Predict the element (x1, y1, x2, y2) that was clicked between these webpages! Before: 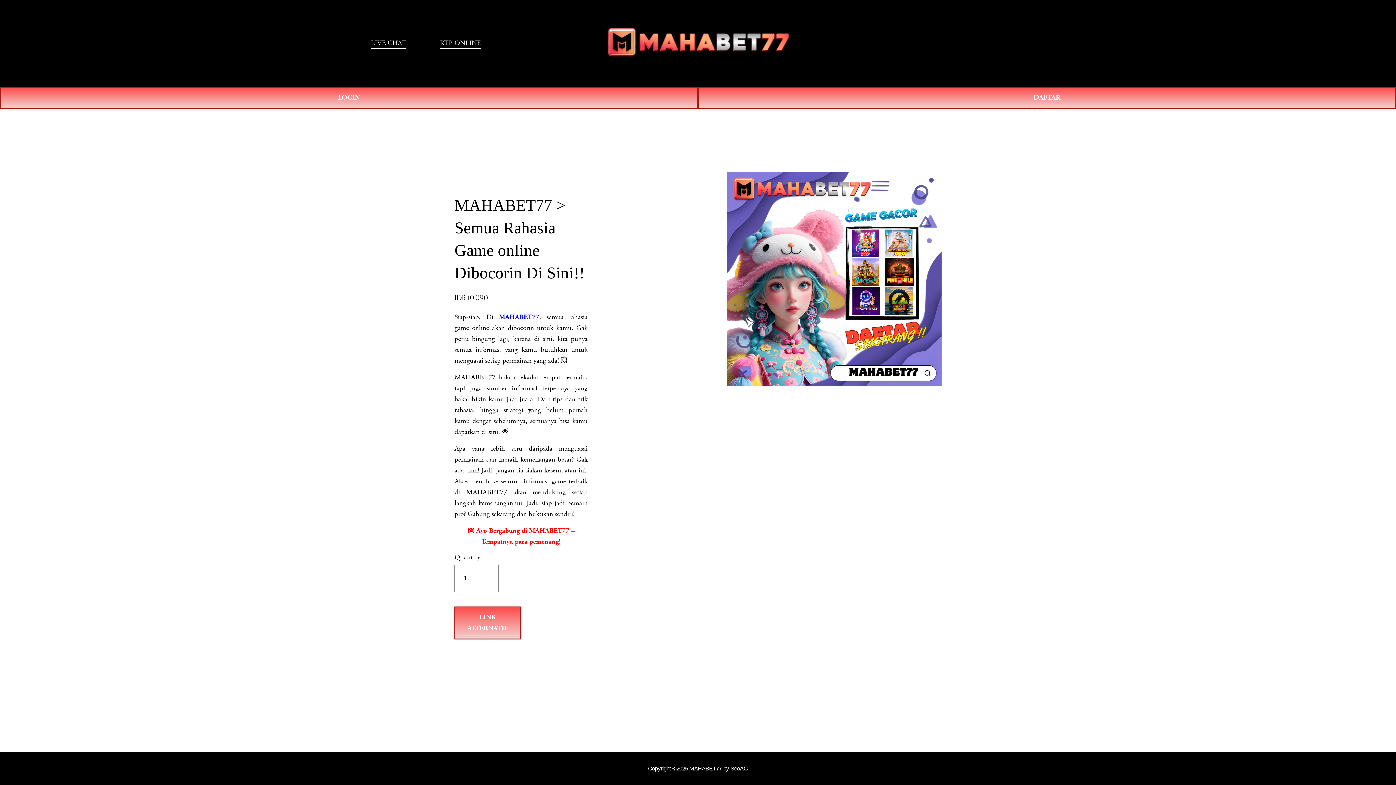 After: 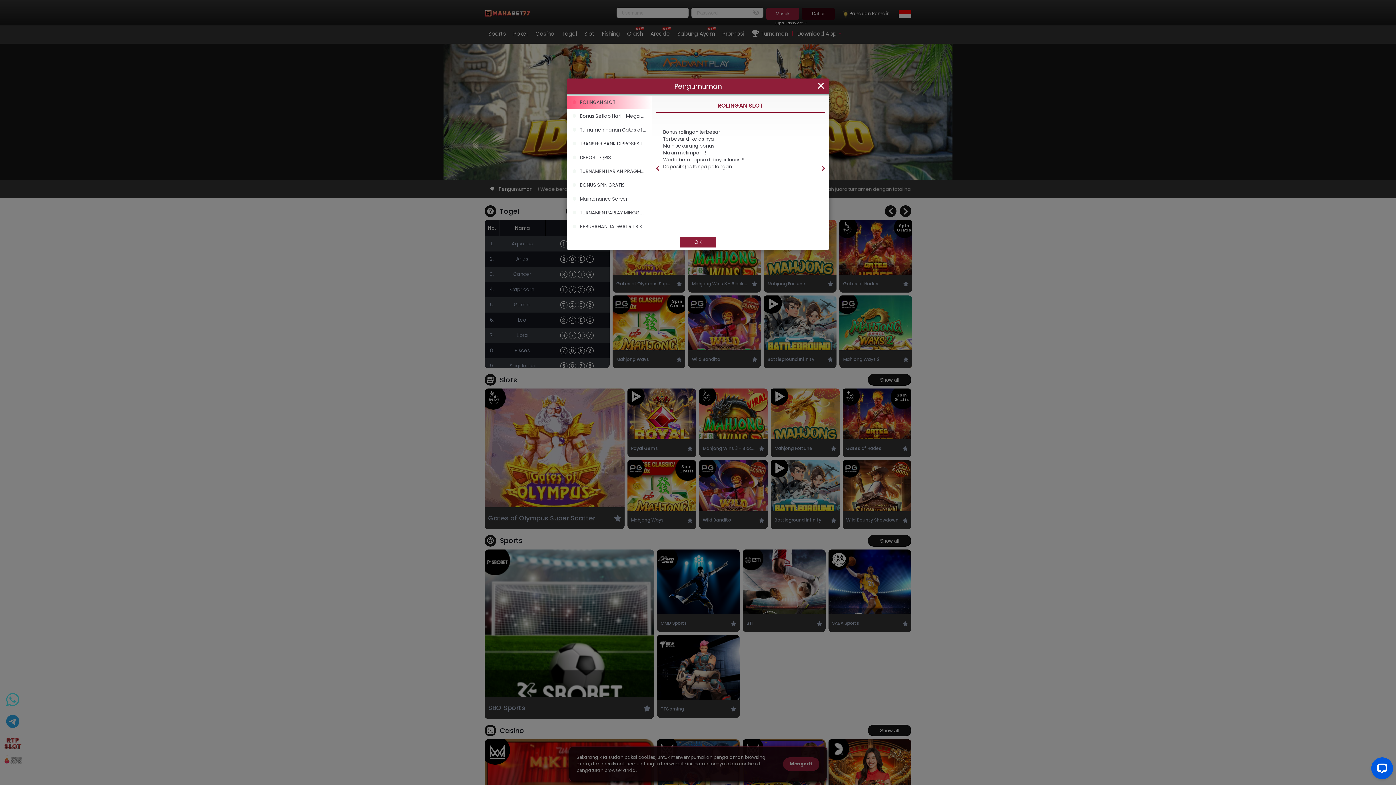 Action: label: LINK ALTERNATIF bbox: (454, 607, 521, 639)